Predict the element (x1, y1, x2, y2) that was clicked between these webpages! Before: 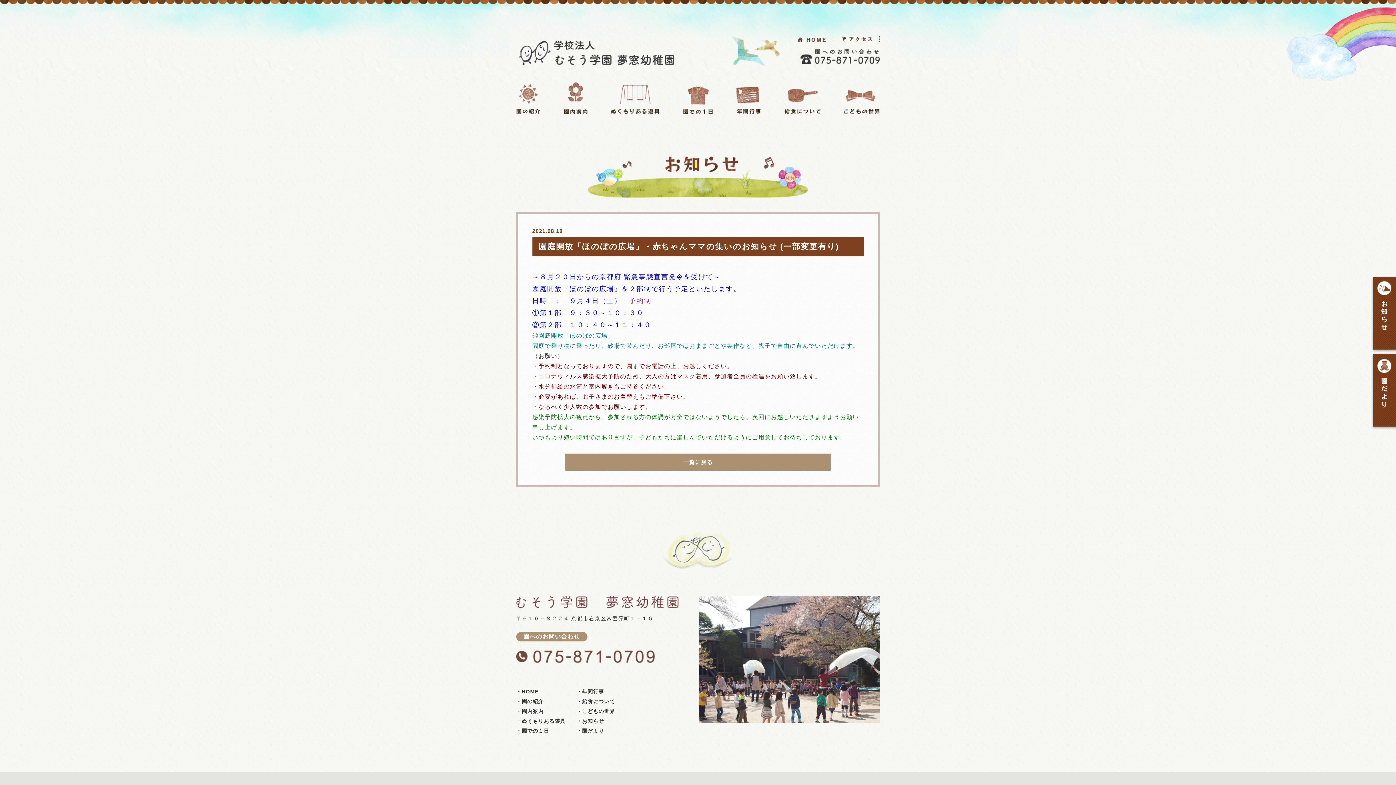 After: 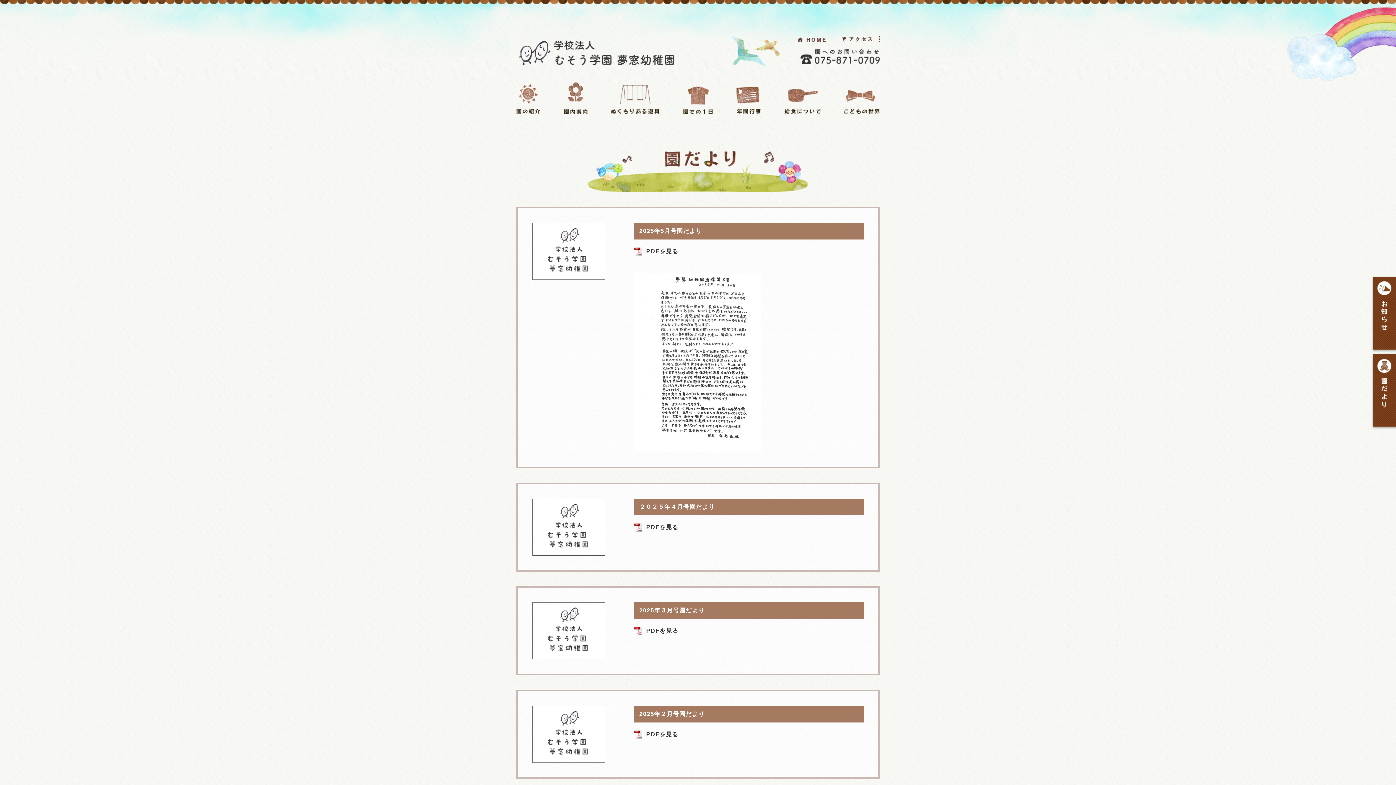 Action: label: ・園だより bbox: (576, 728, 604, 734)